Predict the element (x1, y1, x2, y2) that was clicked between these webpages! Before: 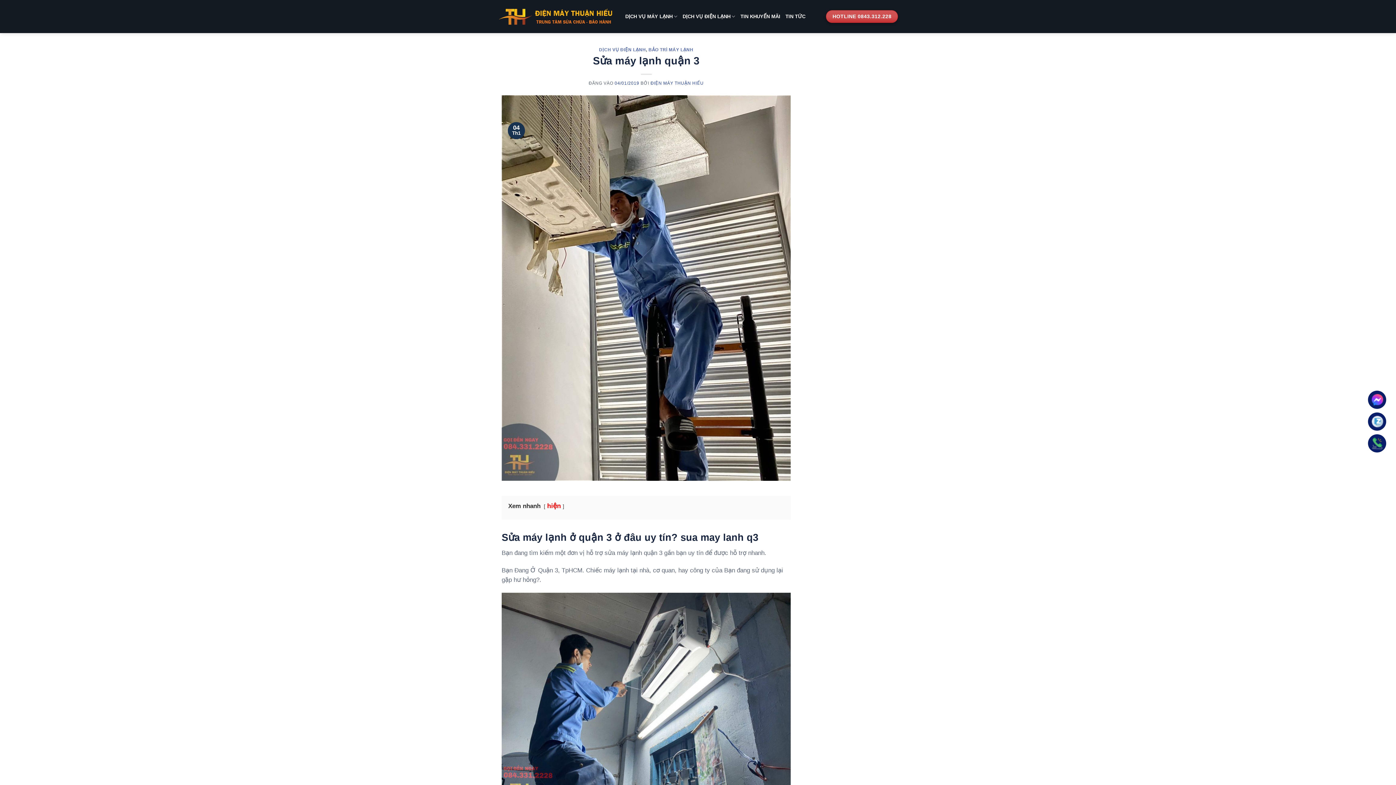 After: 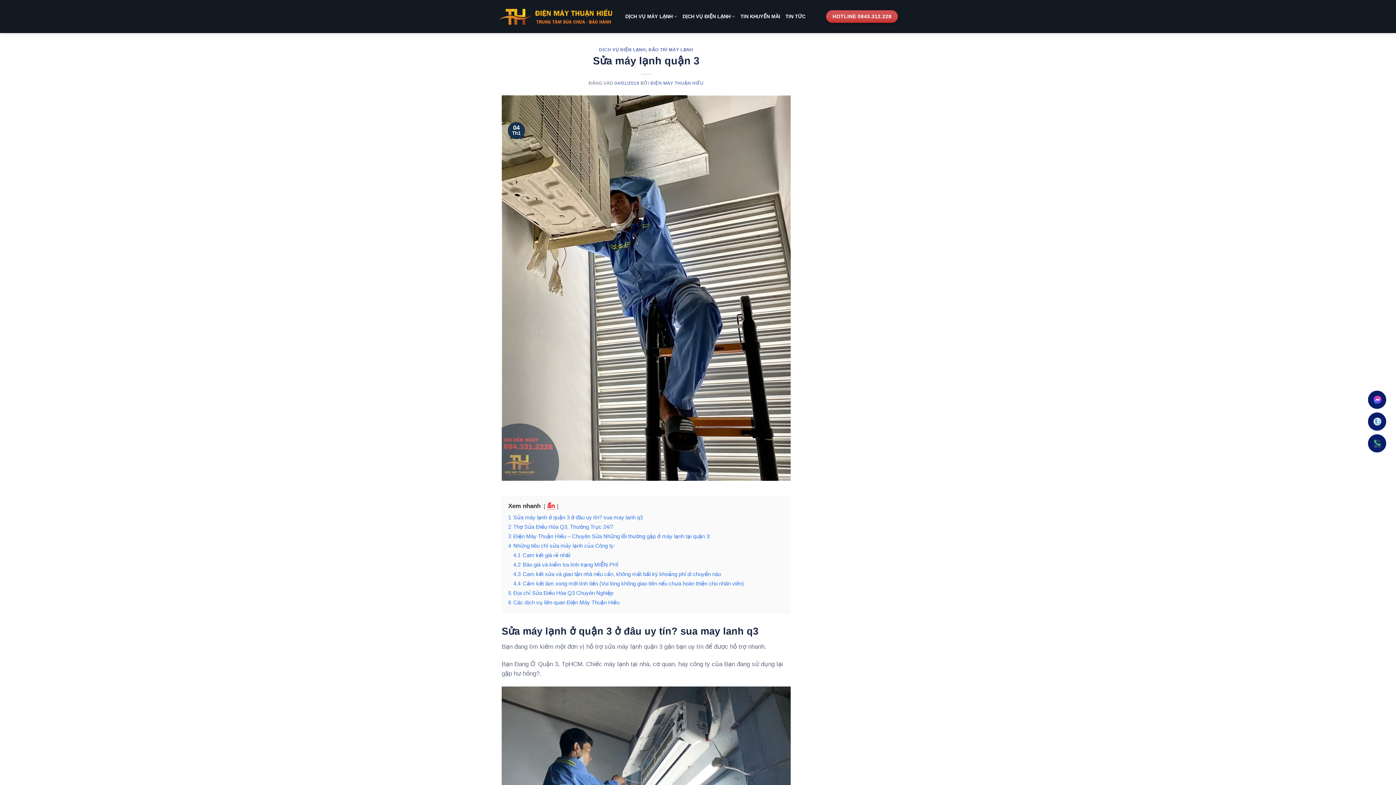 Action: bbox: (547, 502, 561, 509) label: hiện